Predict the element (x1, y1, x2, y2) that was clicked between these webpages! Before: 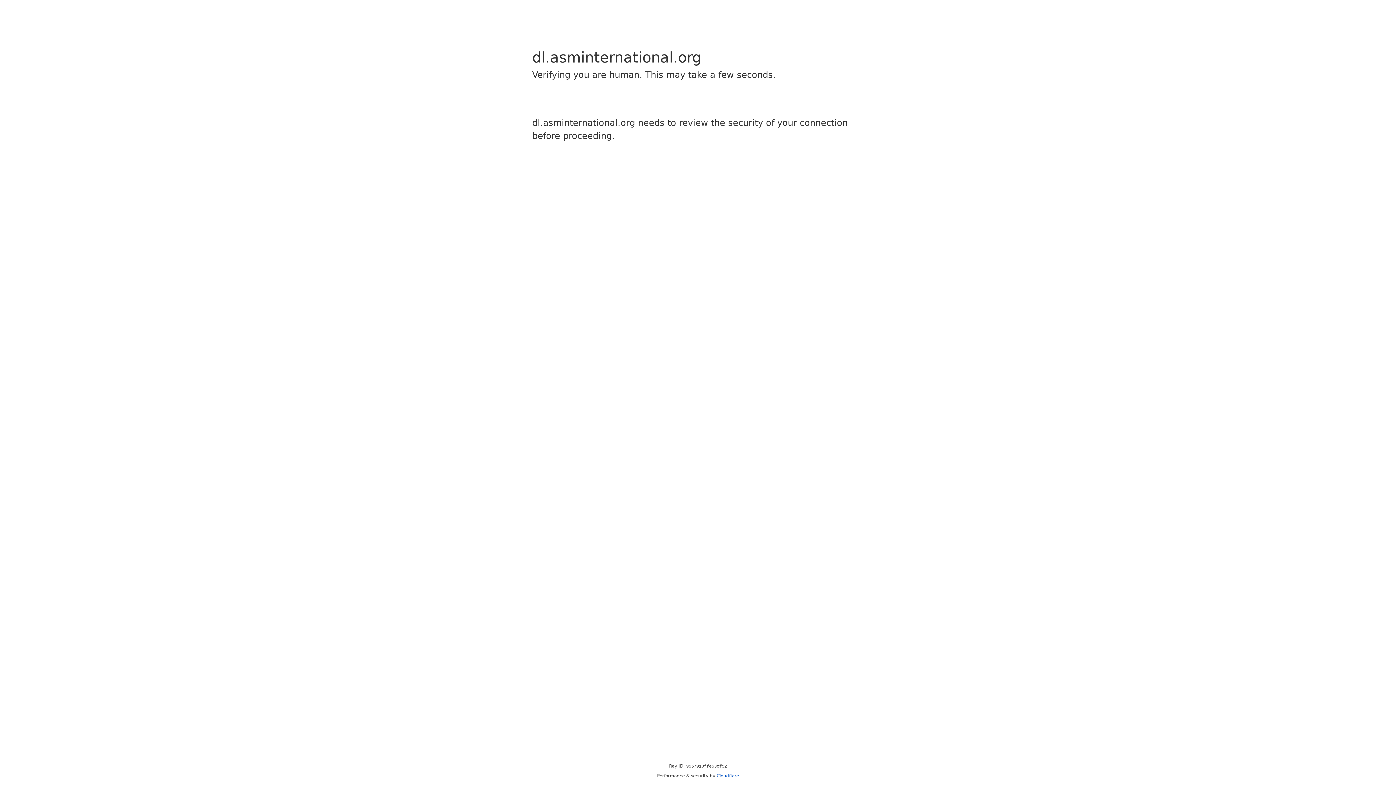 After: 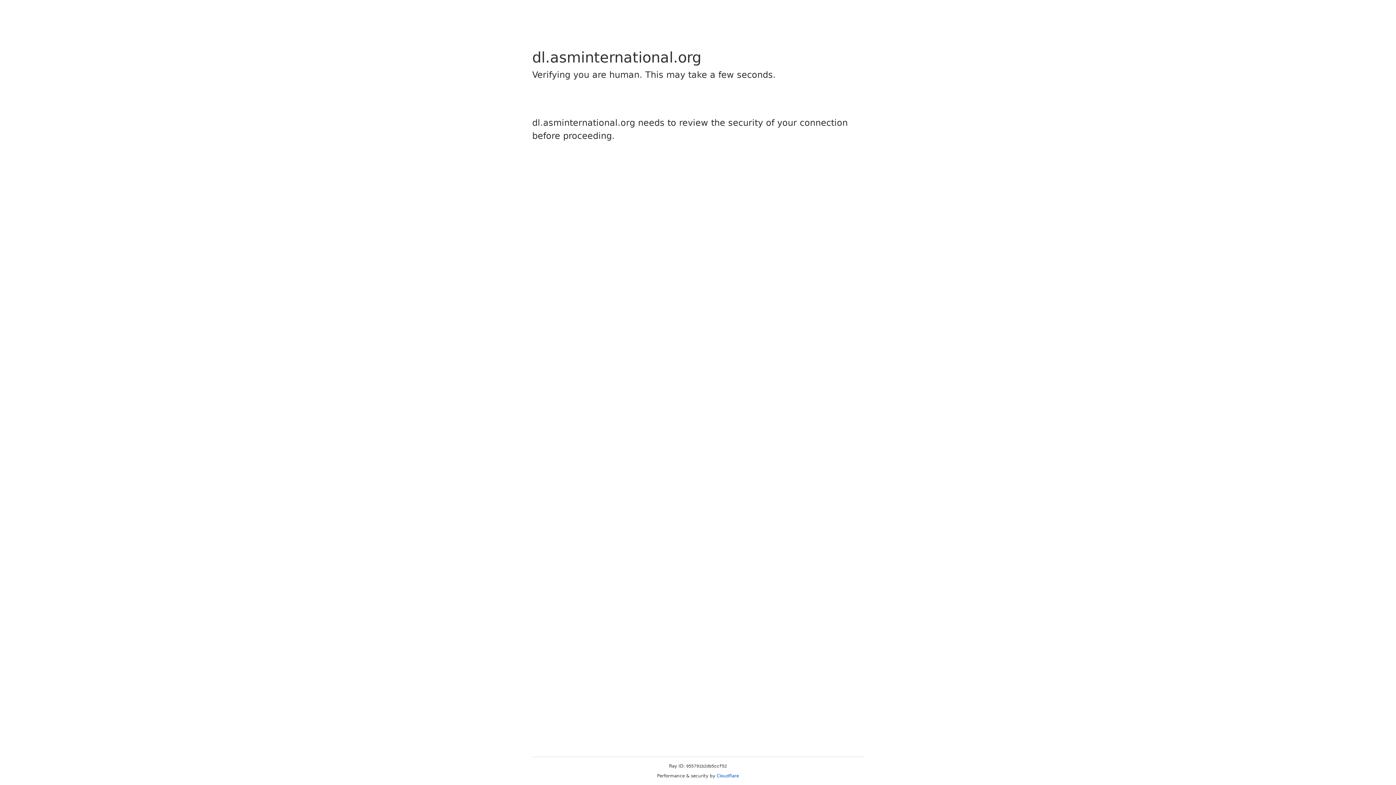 Action: label: Cloudflare bbox: (716, 773, 739, 778)